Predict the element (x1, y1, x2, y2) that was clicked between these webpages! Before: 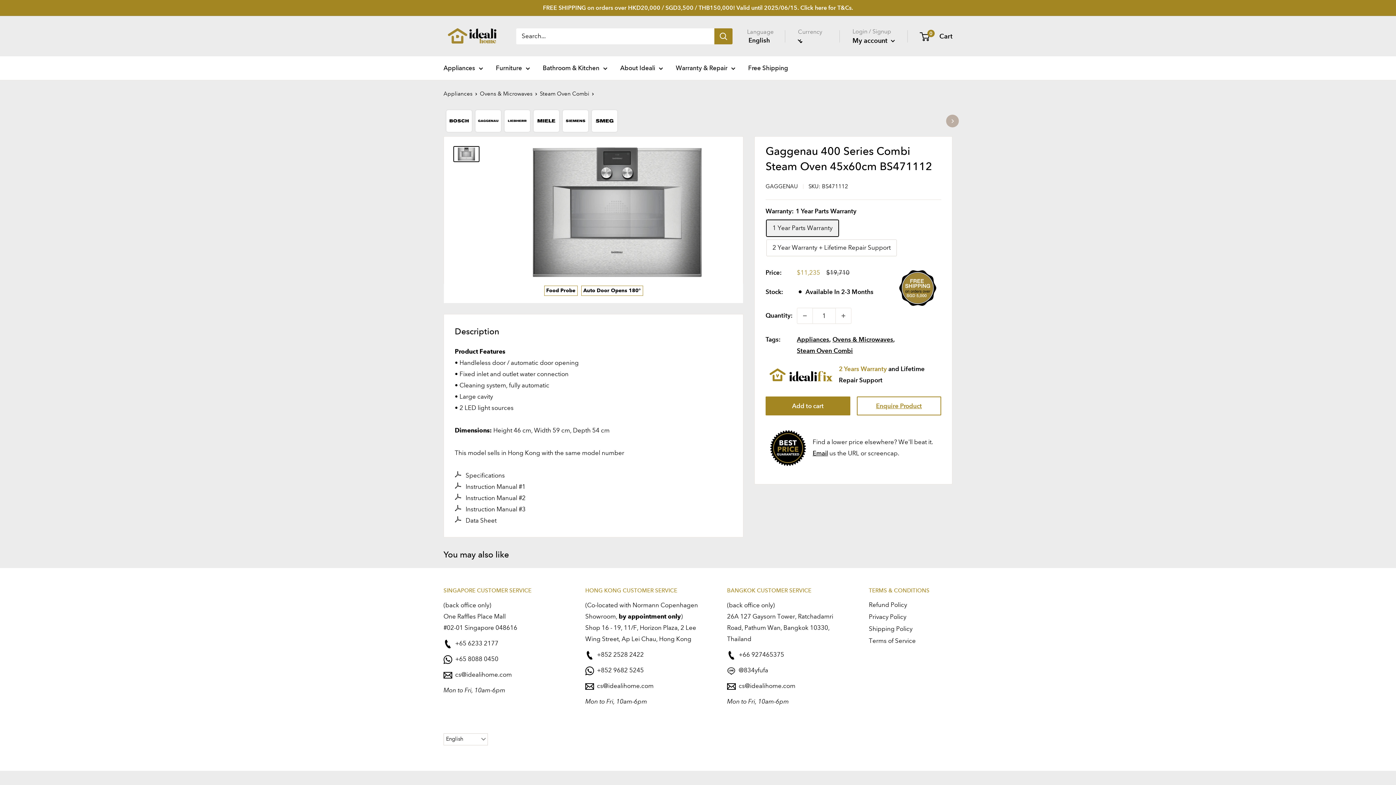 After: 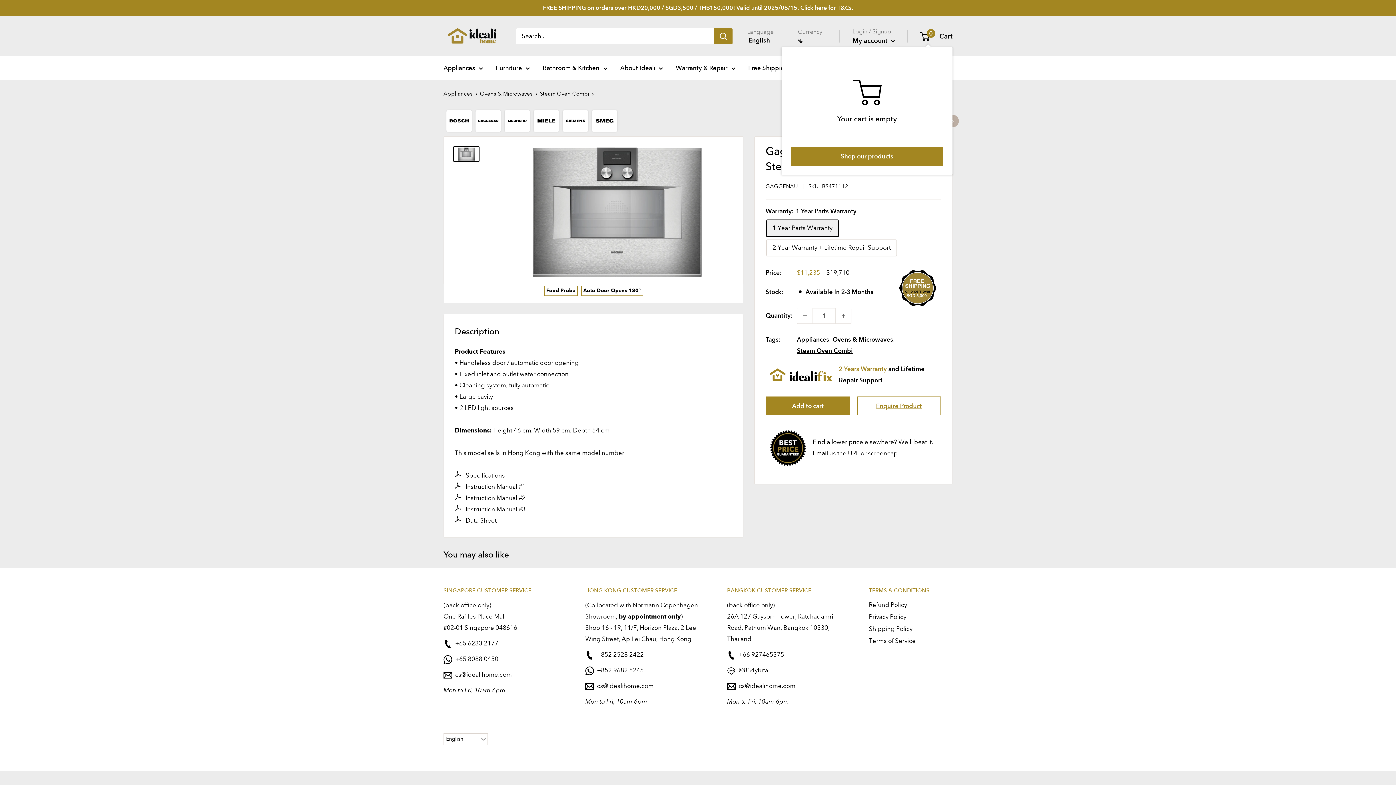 Action: label: 0
 Cart bbox: (920, 30, 952, 42)